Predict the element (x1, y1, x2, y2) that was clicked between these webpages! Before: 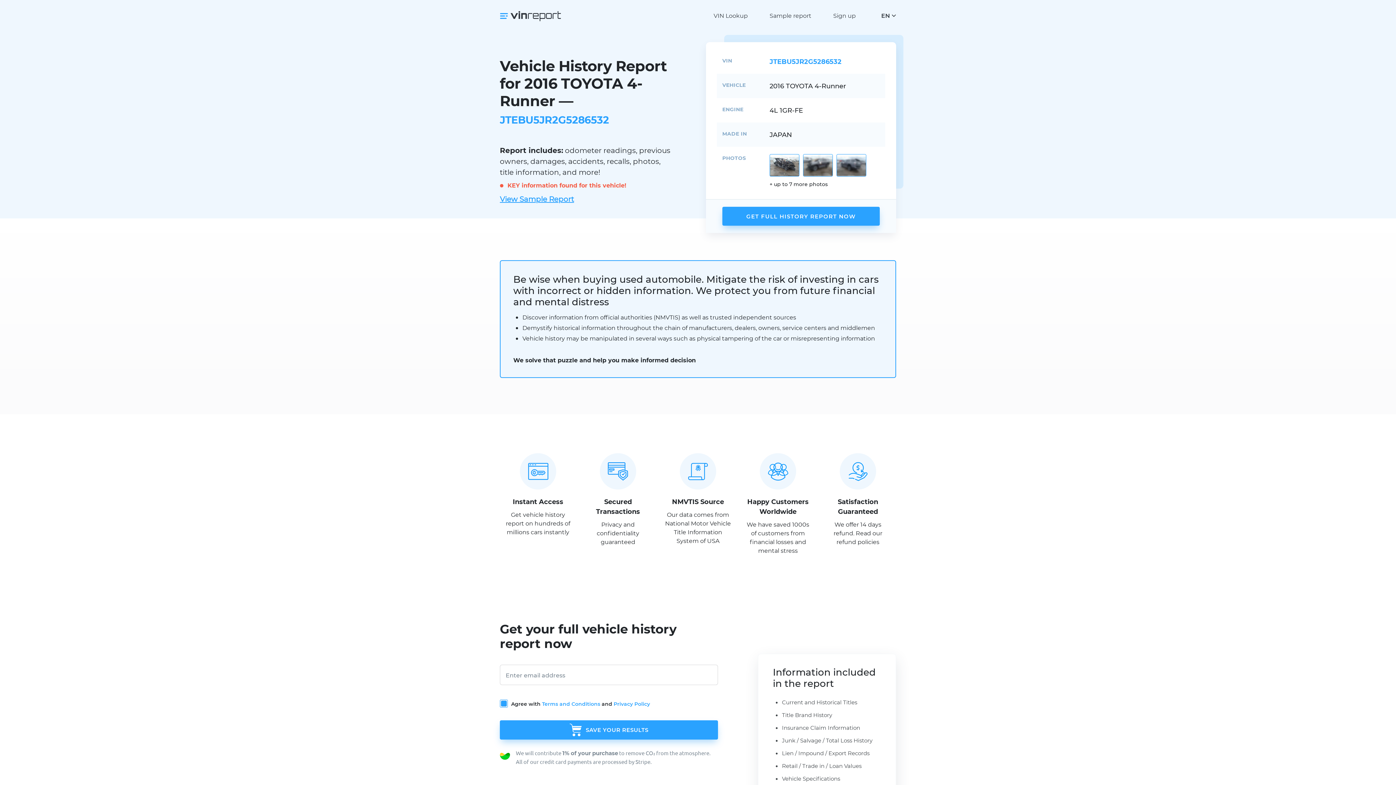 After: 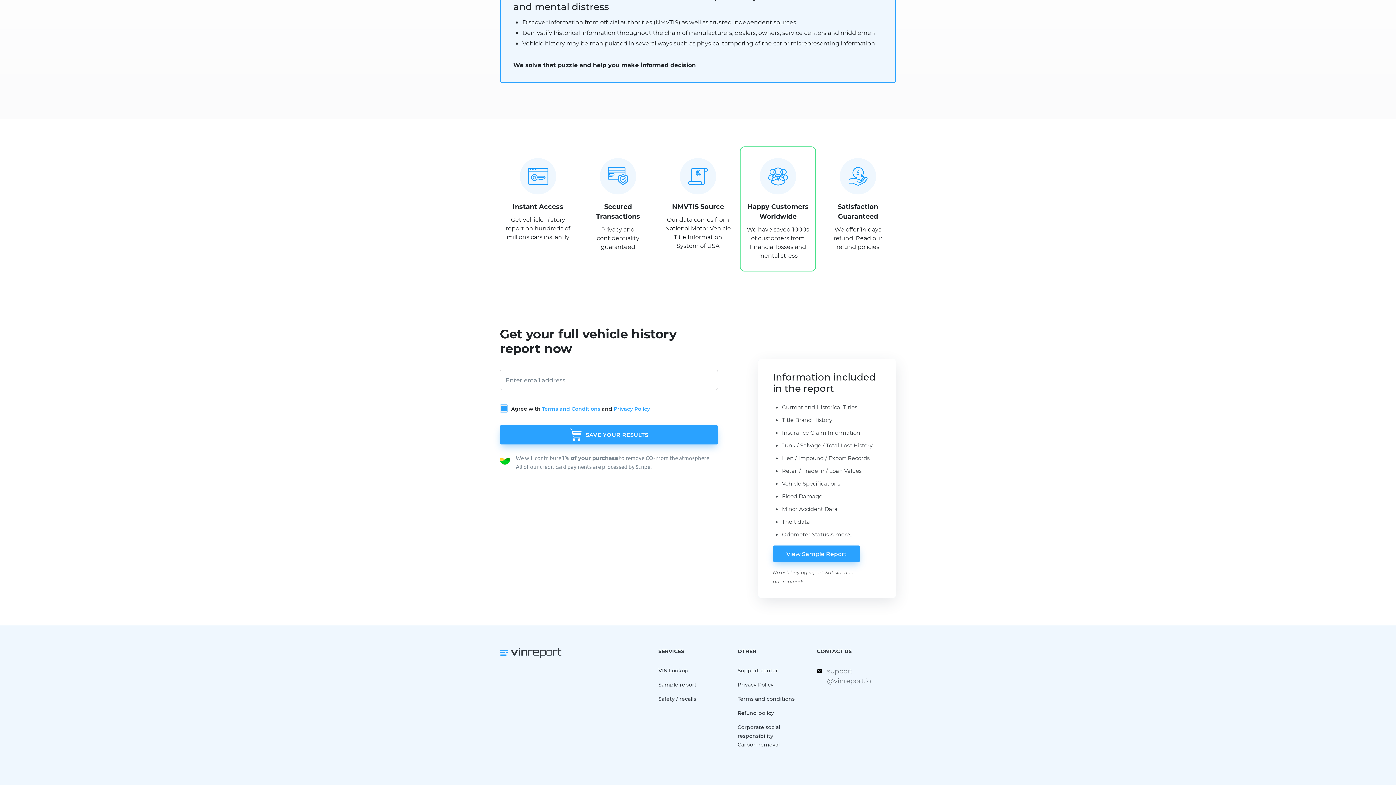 Action: bbox: (722, 161, 880, 180) label: GET FULL HISTORY REPORT NOW